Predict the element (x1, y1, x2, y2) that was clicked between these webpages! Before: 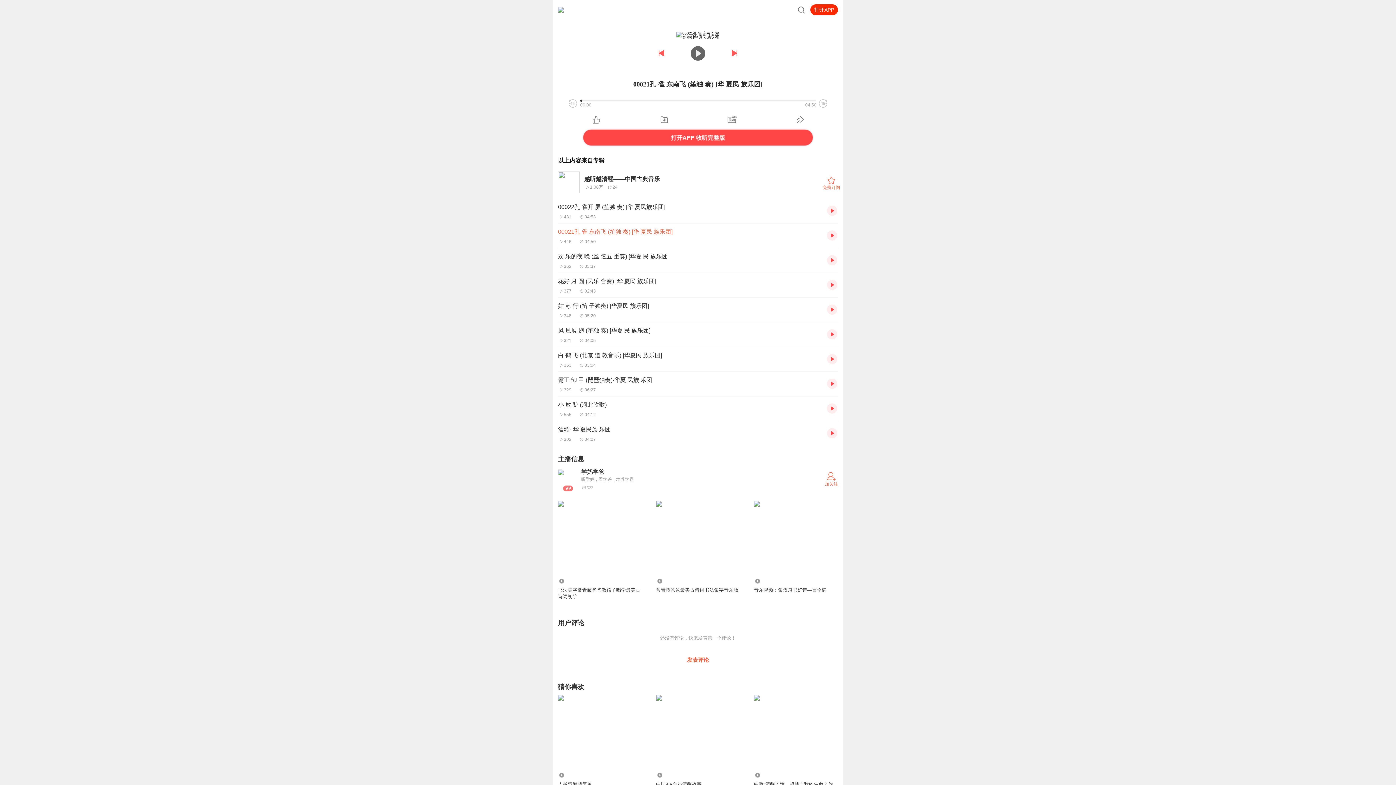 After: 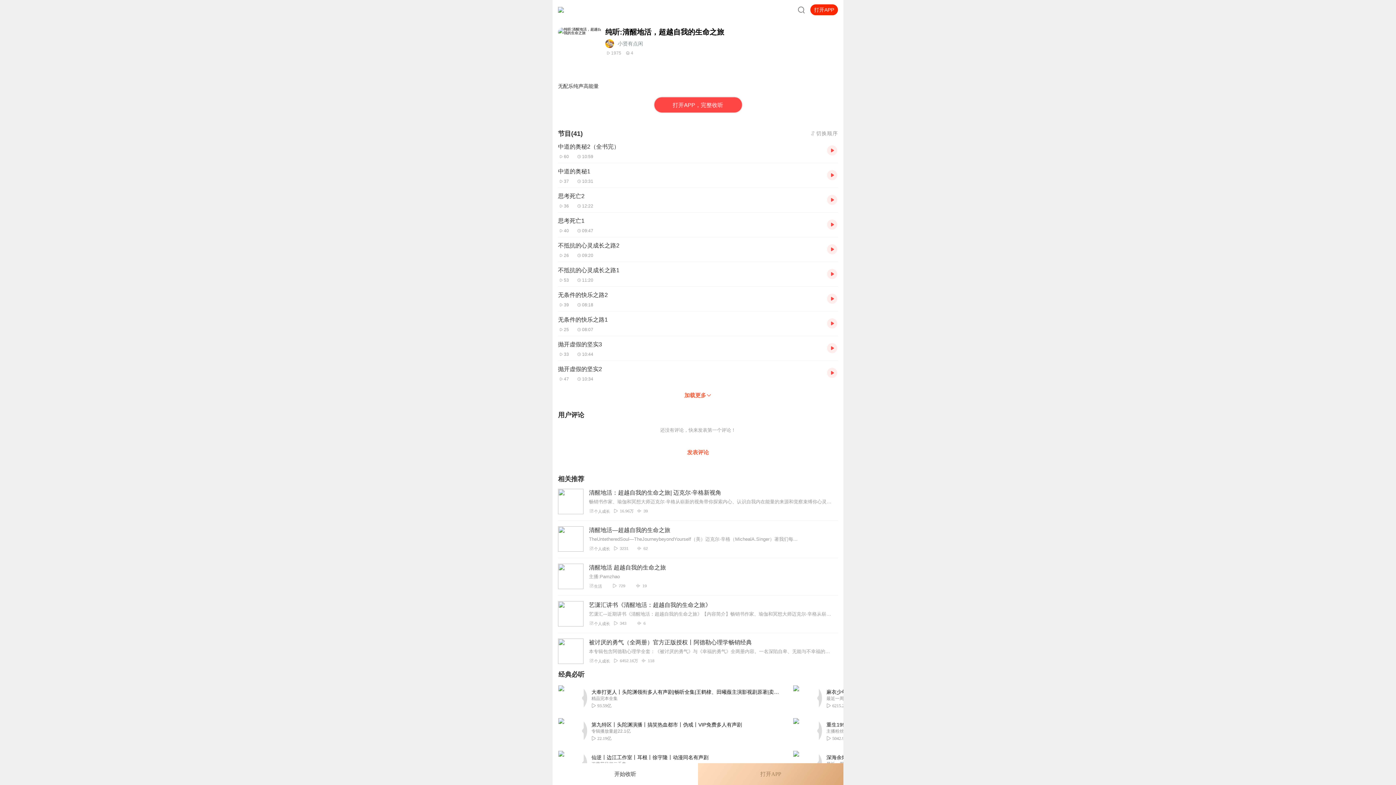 Action: label: 1975

纯听:清醒地活，超越自我的生命之旅 bbox: (754, 591, 838, 695)